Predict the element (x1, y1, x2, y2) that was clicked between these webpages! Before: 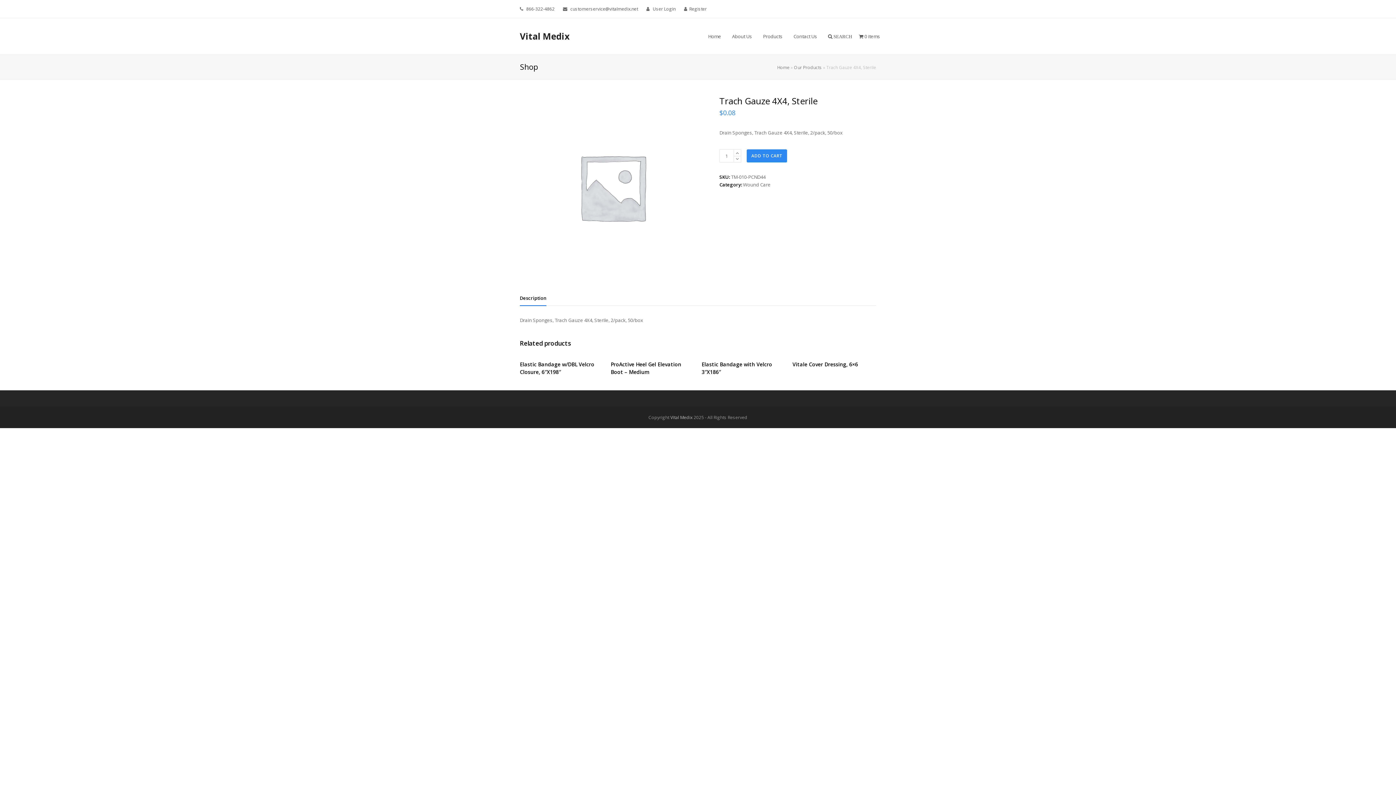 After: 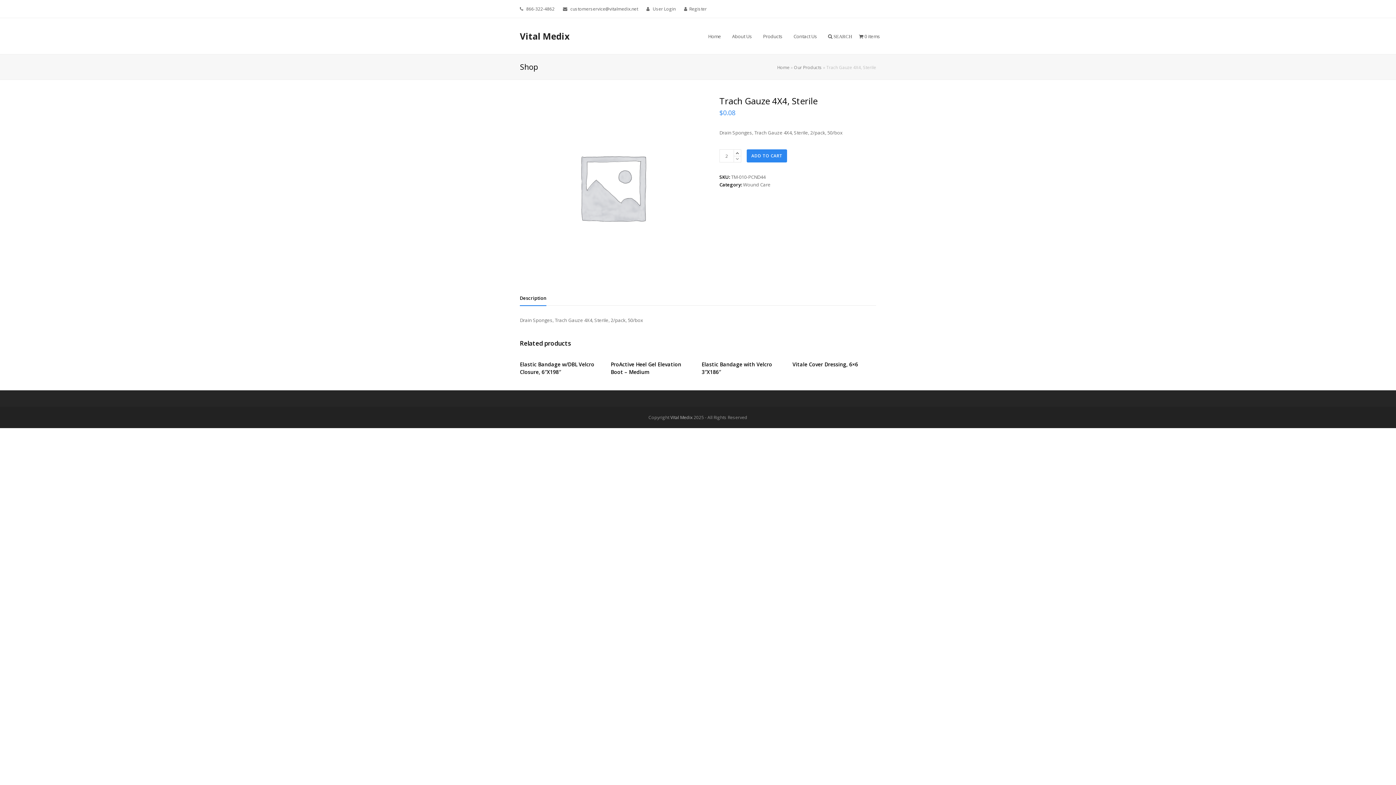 Action: bbox: (734, 149, 741, 156)